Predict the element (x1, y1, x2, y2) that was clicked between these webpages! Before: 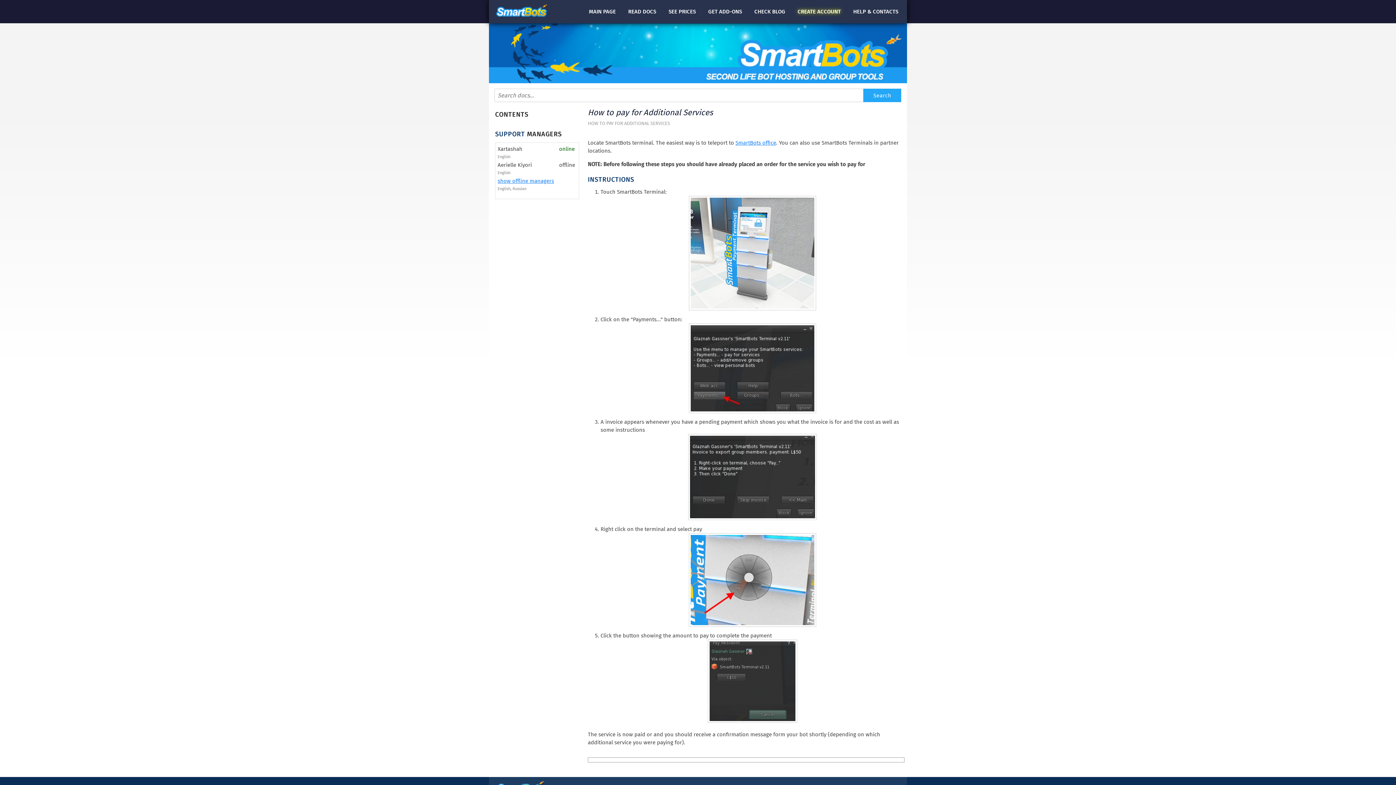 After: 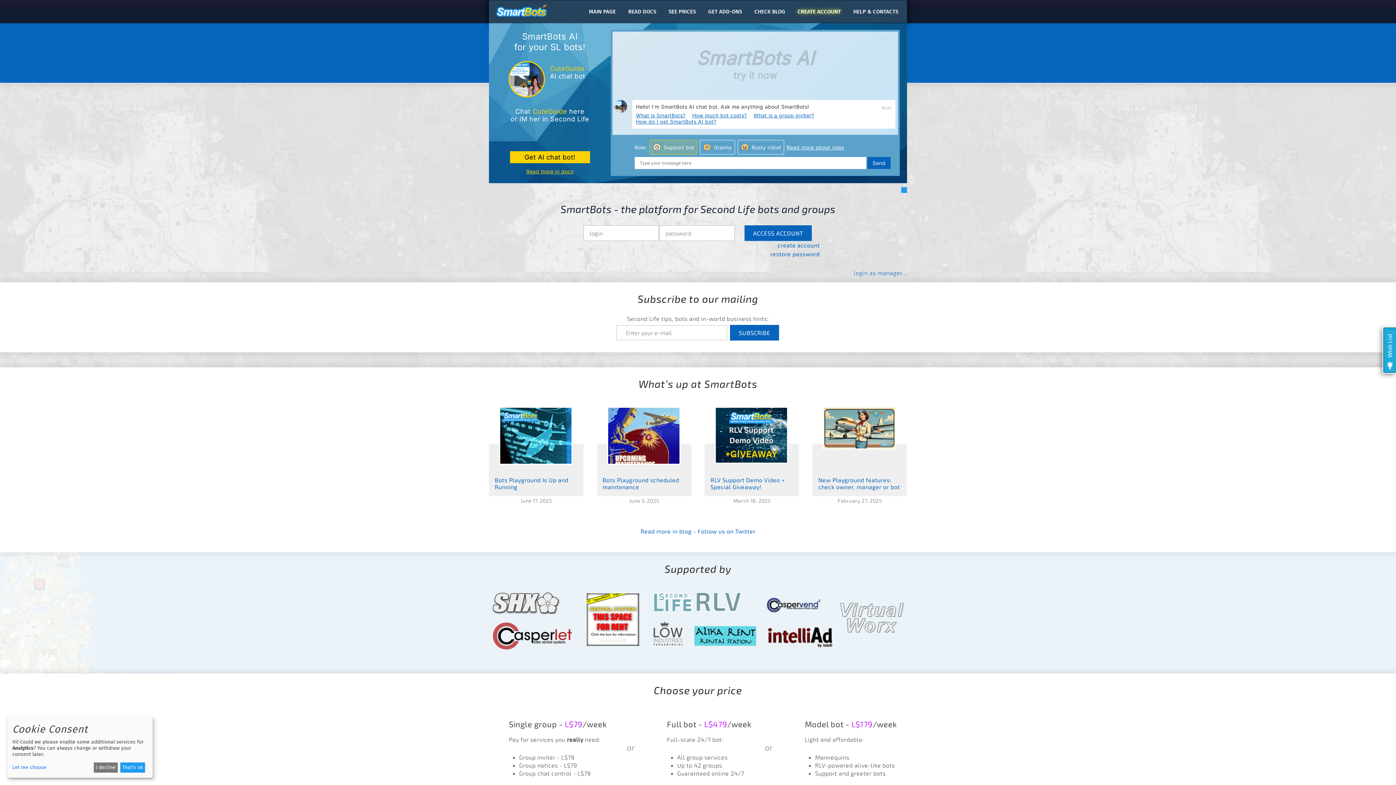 Action: bbox: (496, 3, 548, 16)